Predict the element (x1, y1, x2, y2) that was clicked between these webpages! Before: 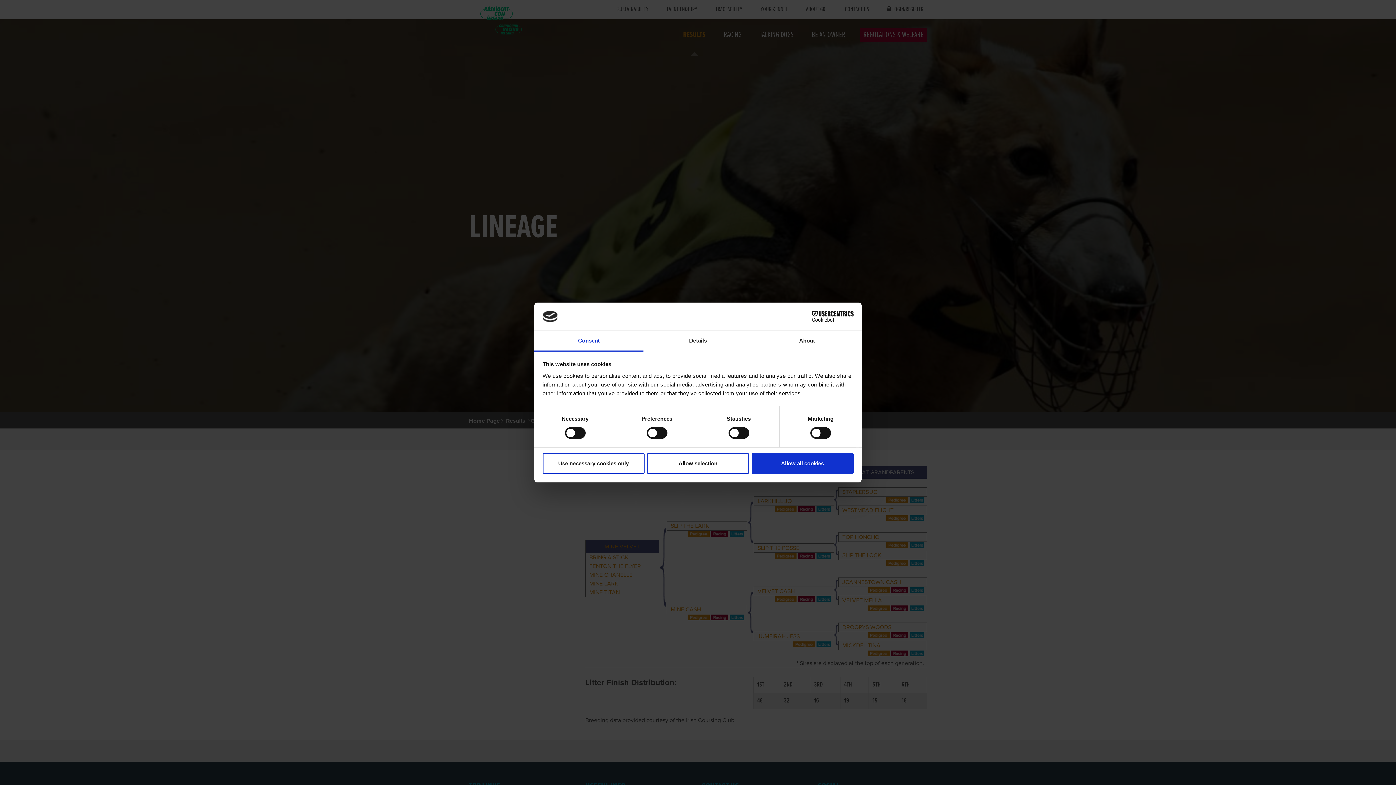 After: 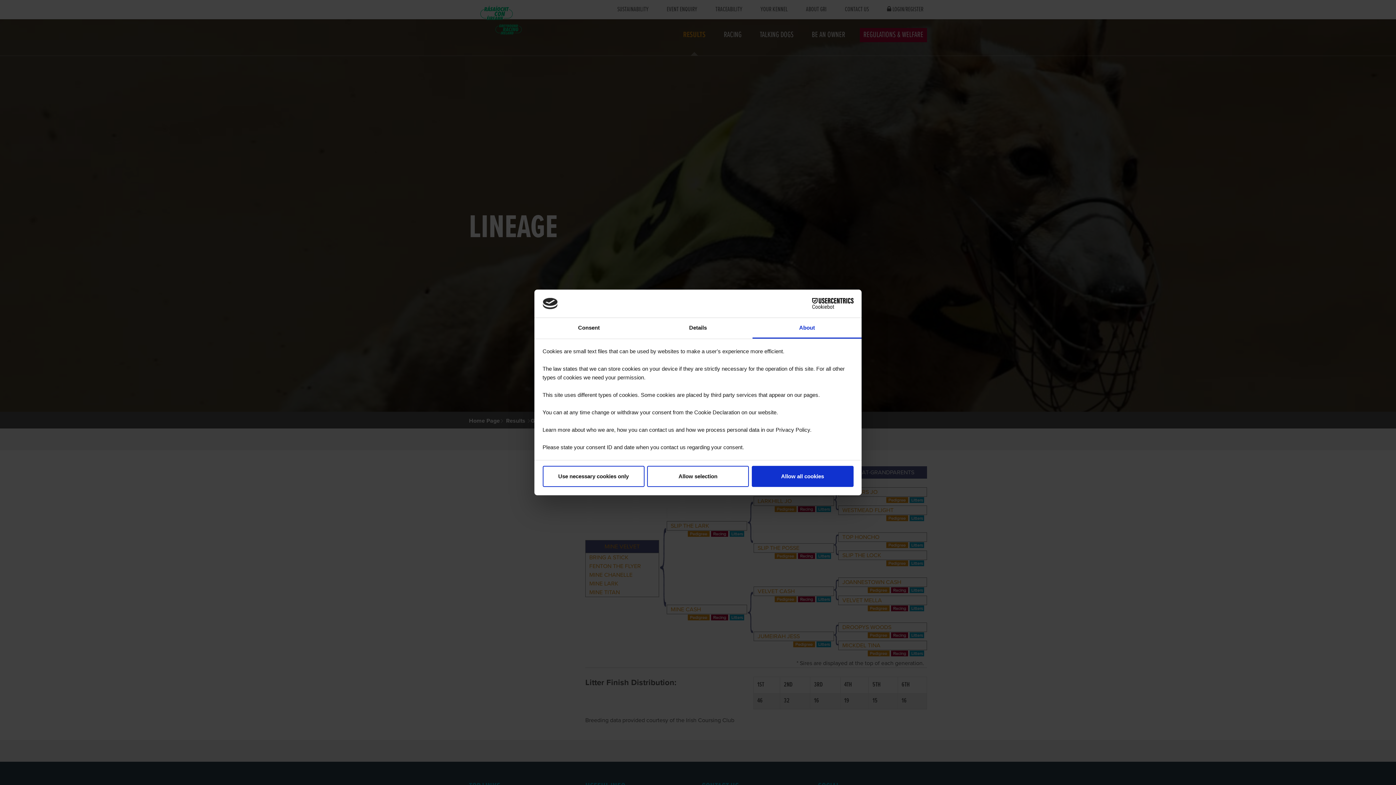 Action: label: About bbox: (752, 331, 861, 351)